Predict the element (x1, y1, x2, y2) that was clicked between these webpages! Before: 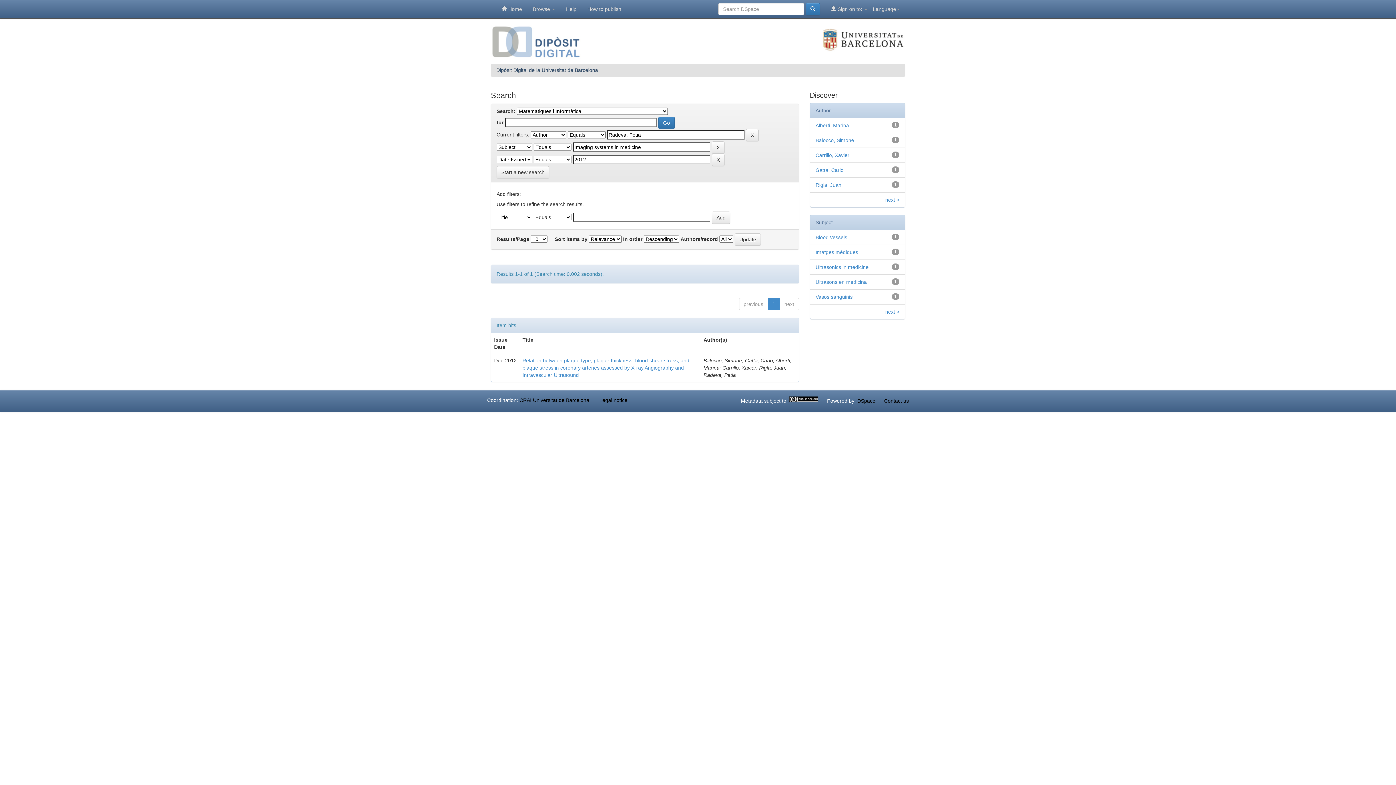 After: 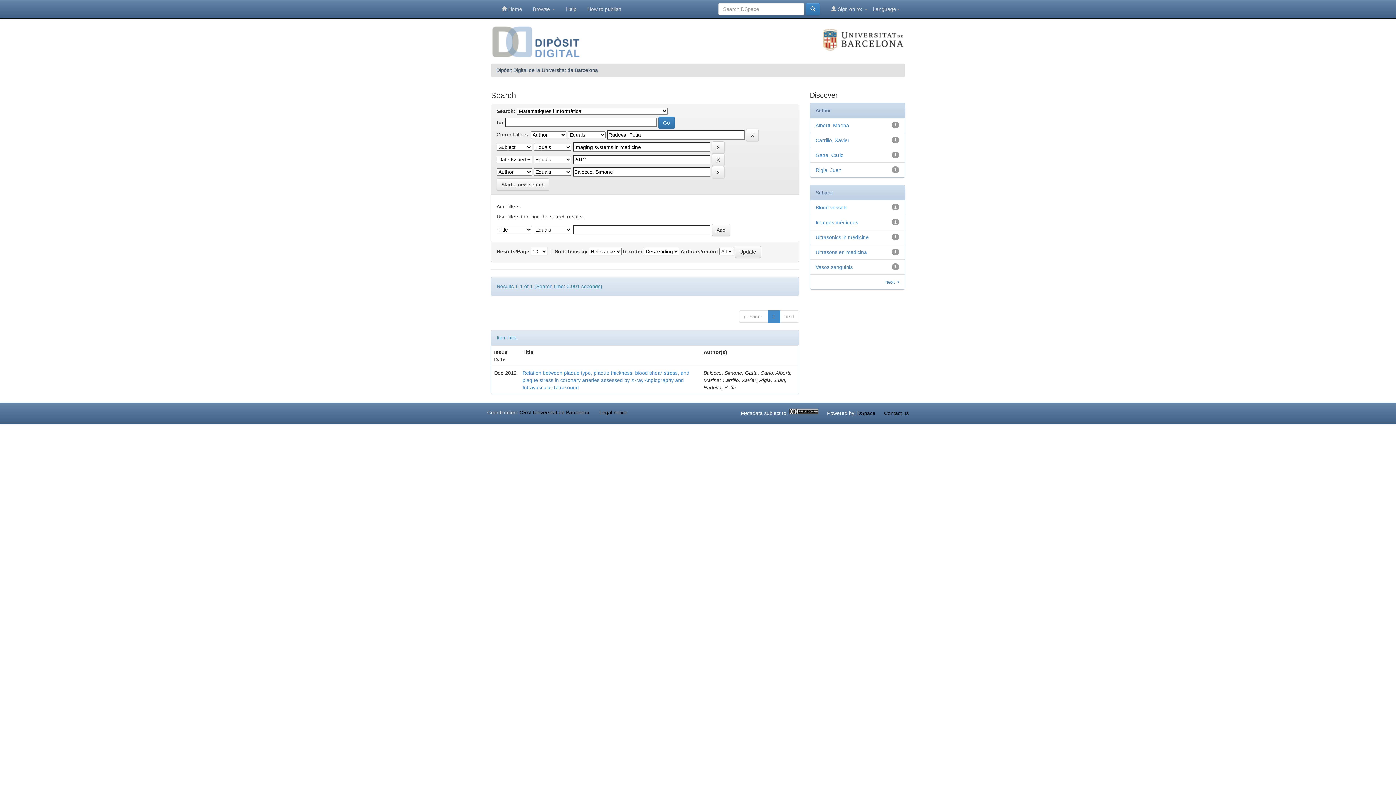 Action: label: Balocco, Simone bbox: (815, 137, 854, 143)